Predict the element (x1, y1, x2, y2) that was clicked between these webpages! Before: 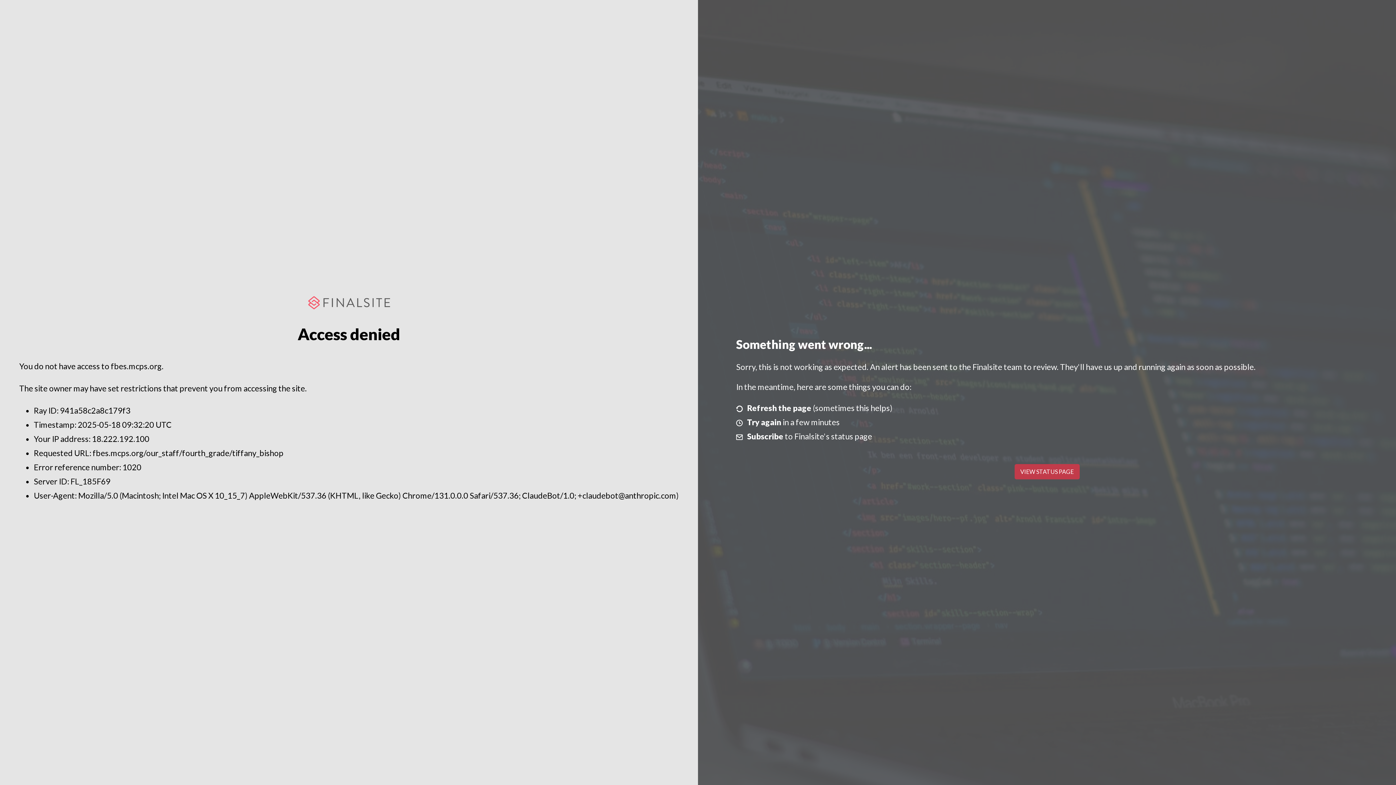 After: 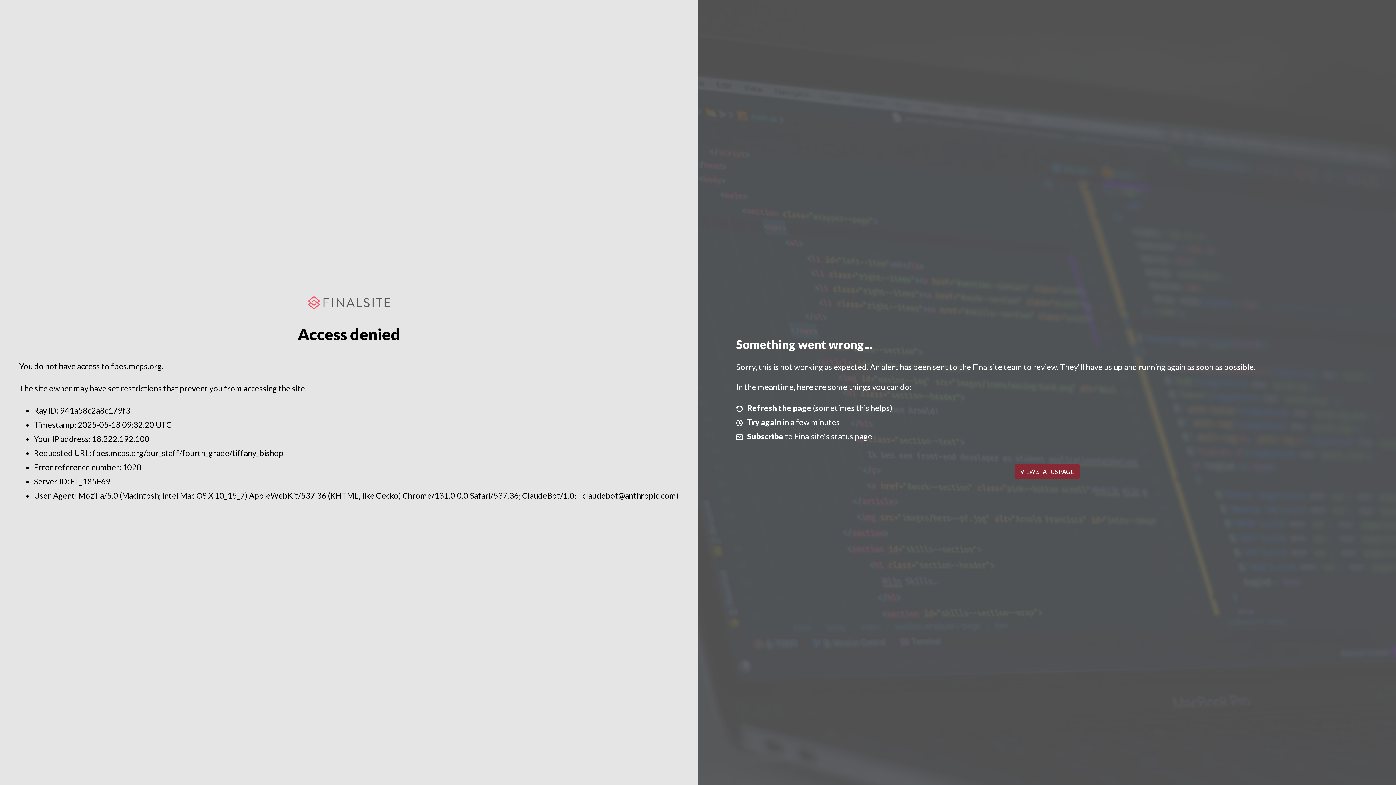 Action: label: VIEW STATUS PAGE bbox: (1014, 464, 1079, 479)